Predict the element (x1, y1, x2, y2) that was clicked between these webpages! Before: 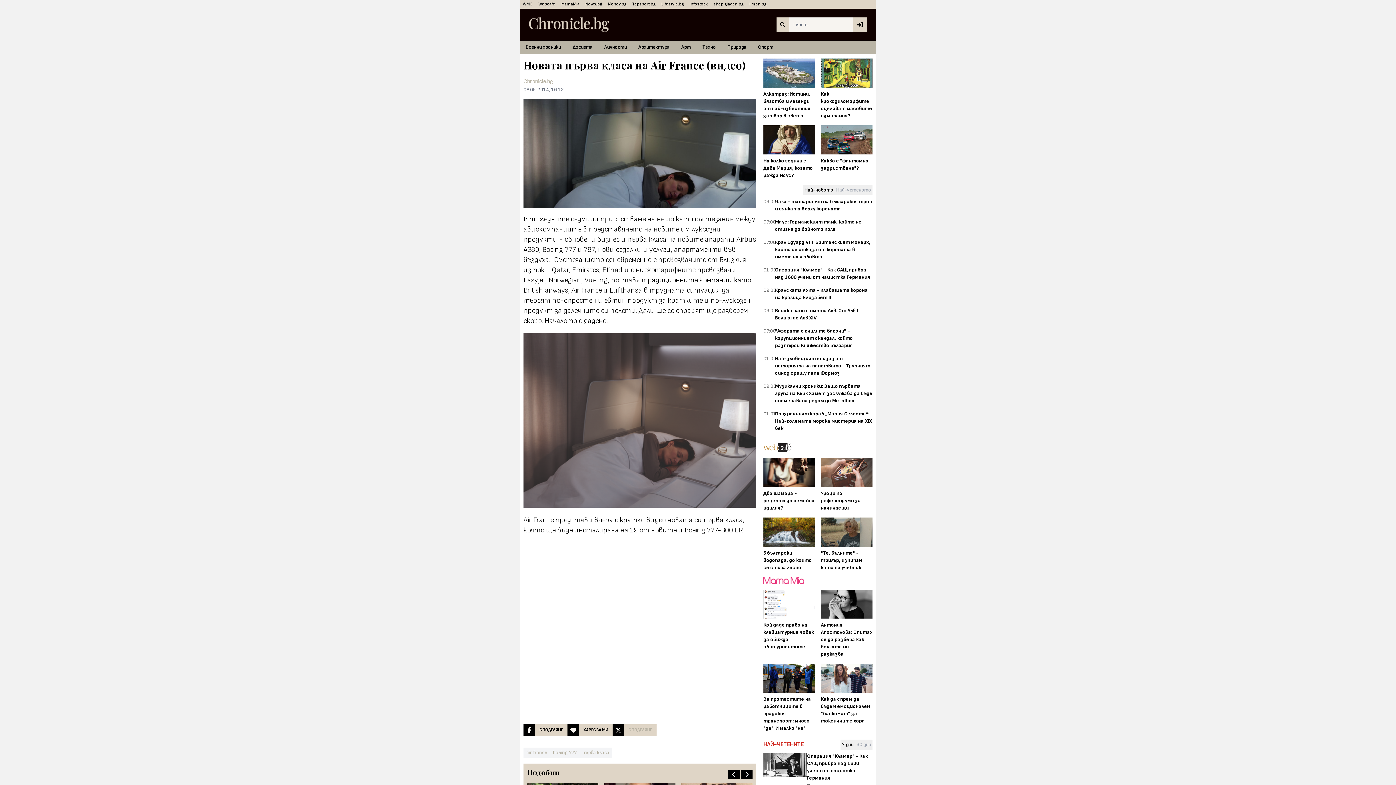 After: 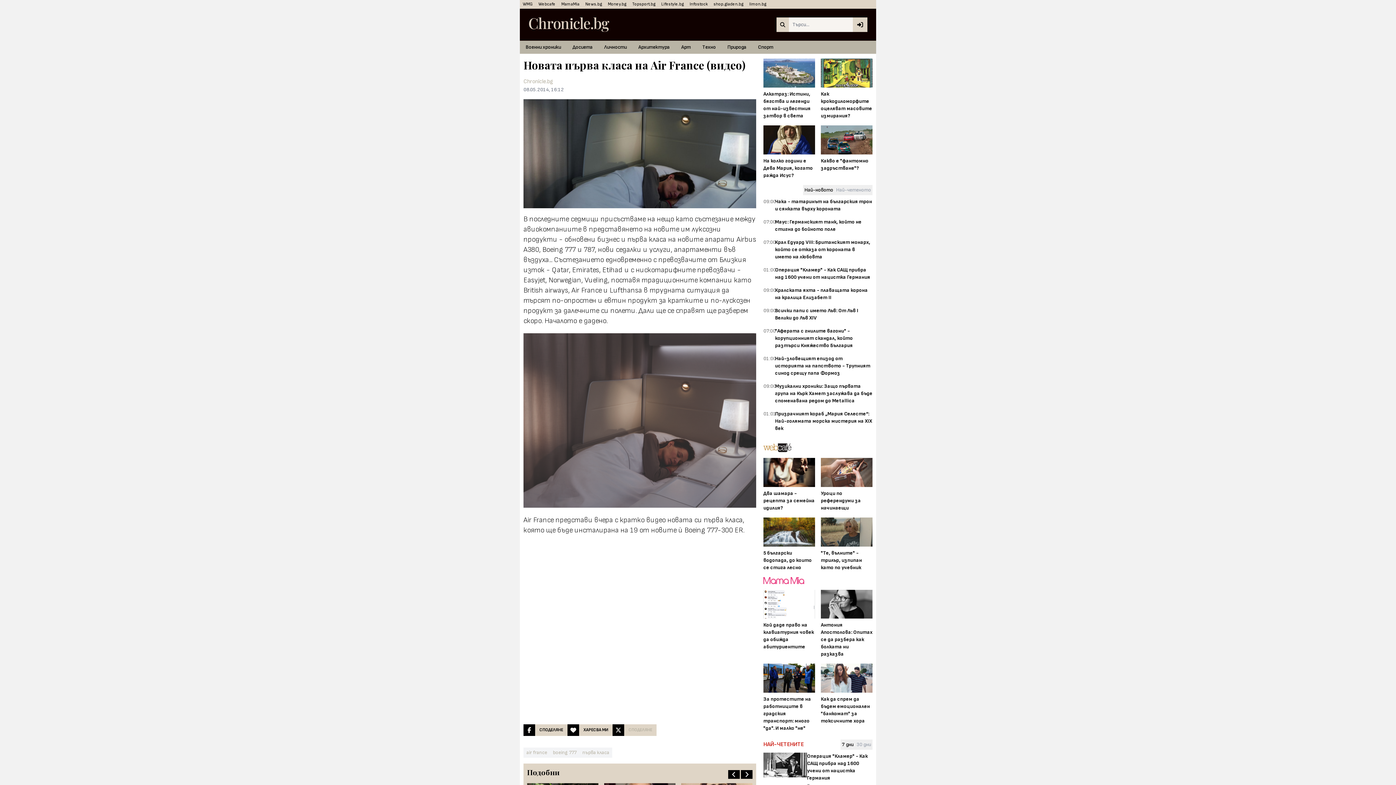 Action: bbox: (763, 517, 815, 571) label: 5 български водопада, до които се стига лесно